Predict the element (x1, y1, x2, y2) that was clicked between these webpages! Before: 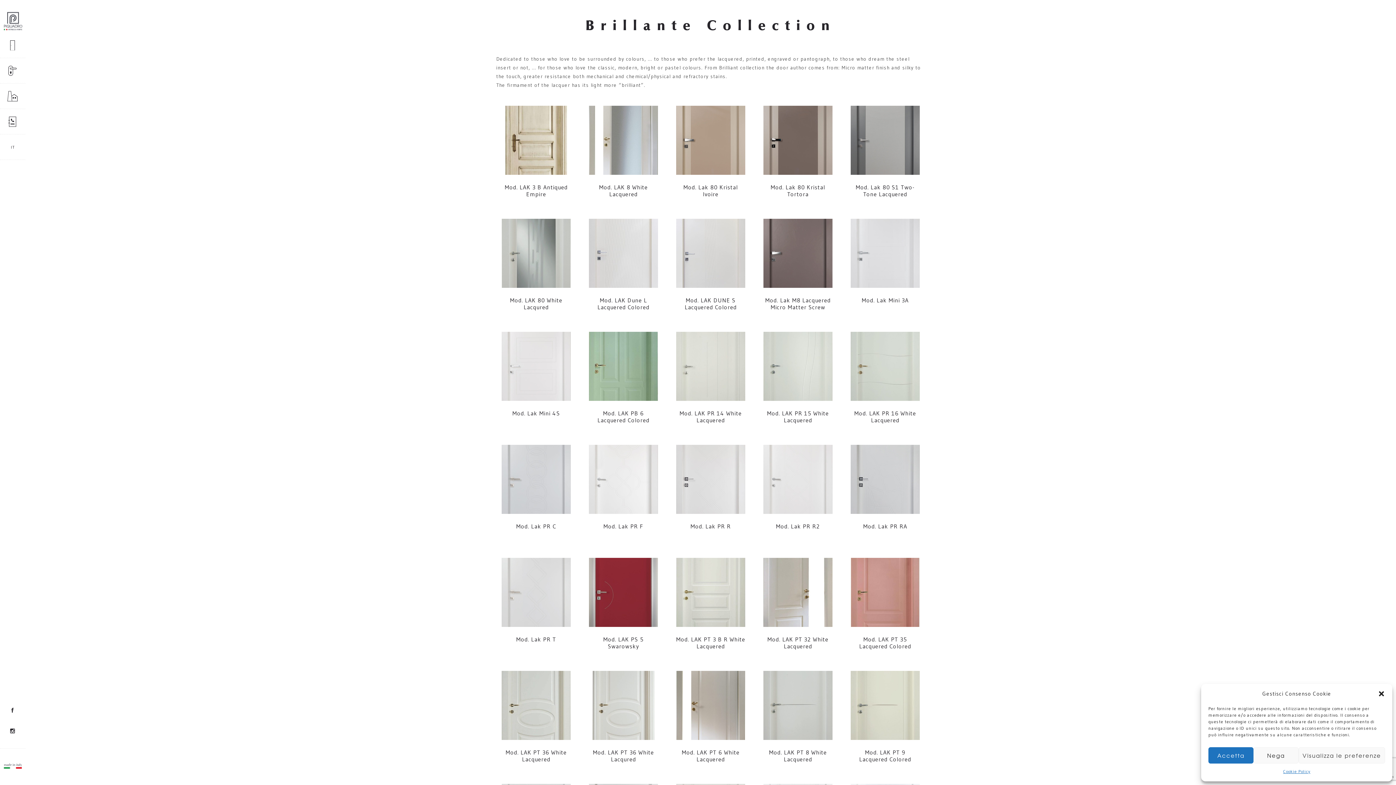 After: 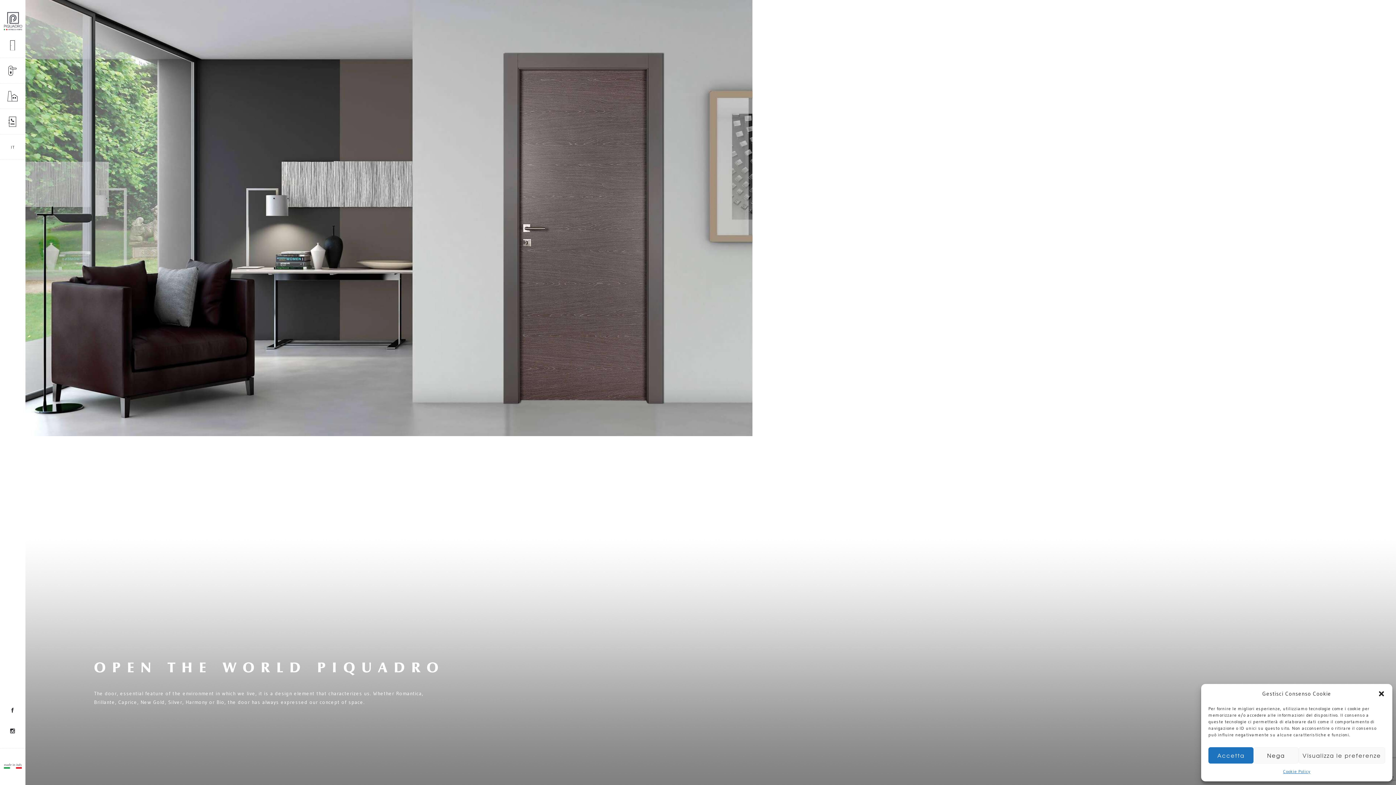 Action: label: HOME bbox: (0, 7, 25, 32)